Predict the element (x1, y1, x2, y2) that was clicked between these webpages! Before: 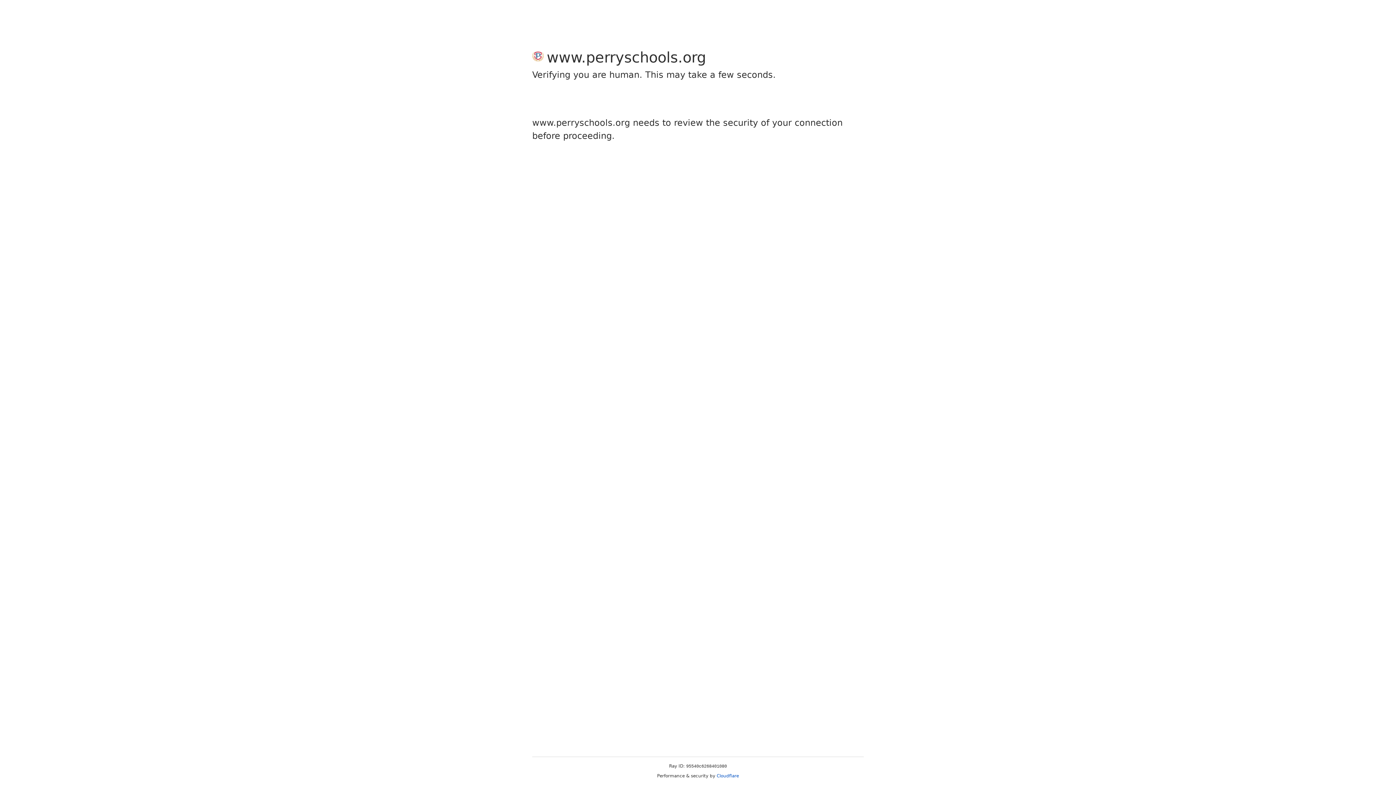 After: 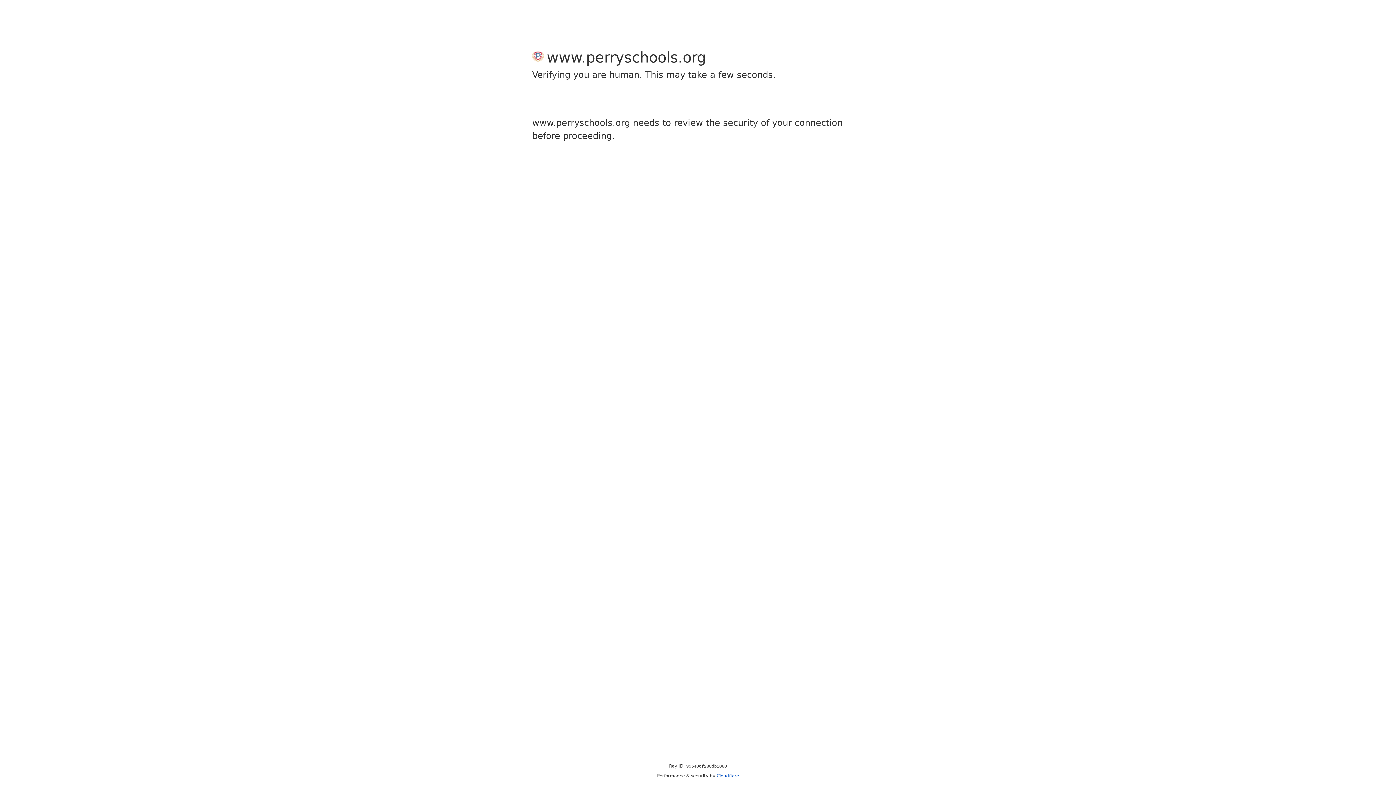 Action: label: Cloudflare bbox: (716, 773, 739, 778)